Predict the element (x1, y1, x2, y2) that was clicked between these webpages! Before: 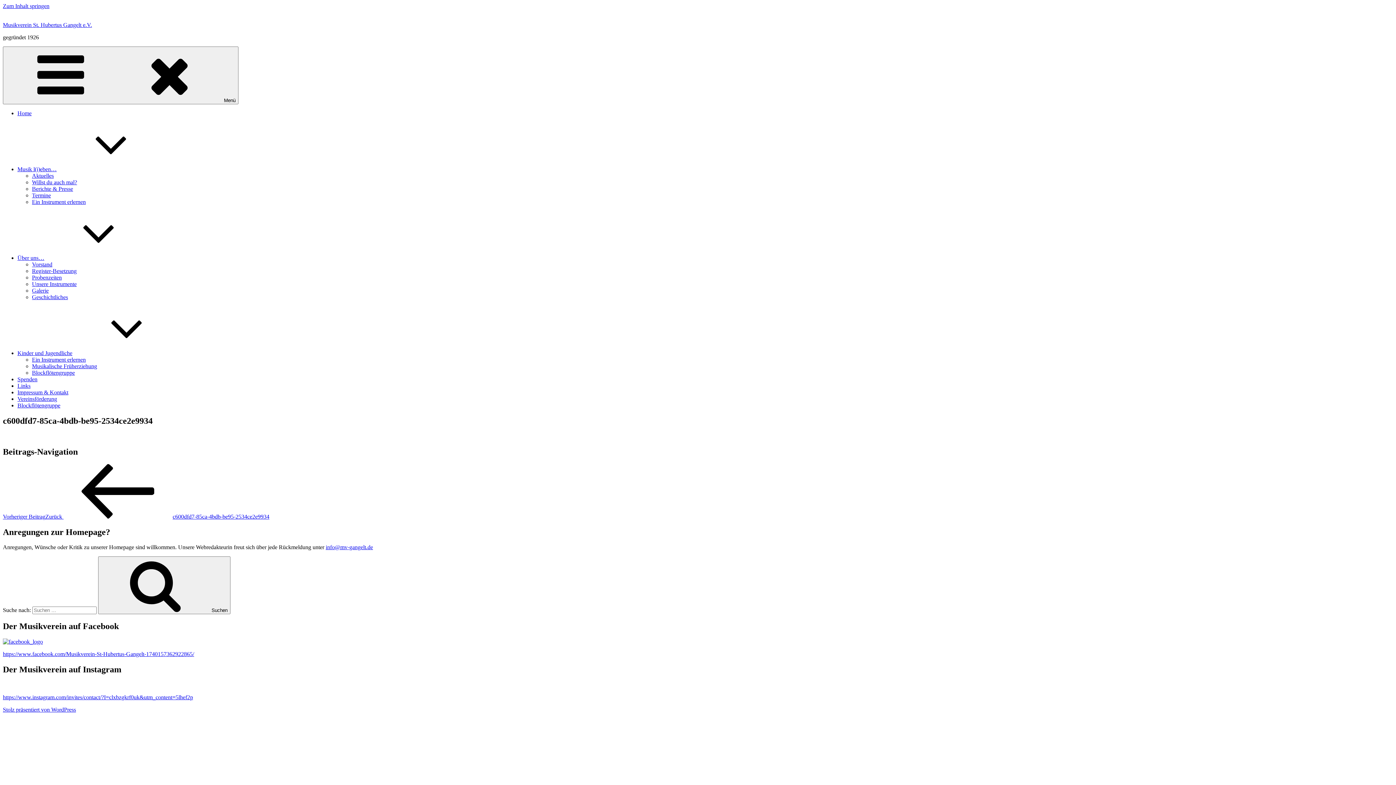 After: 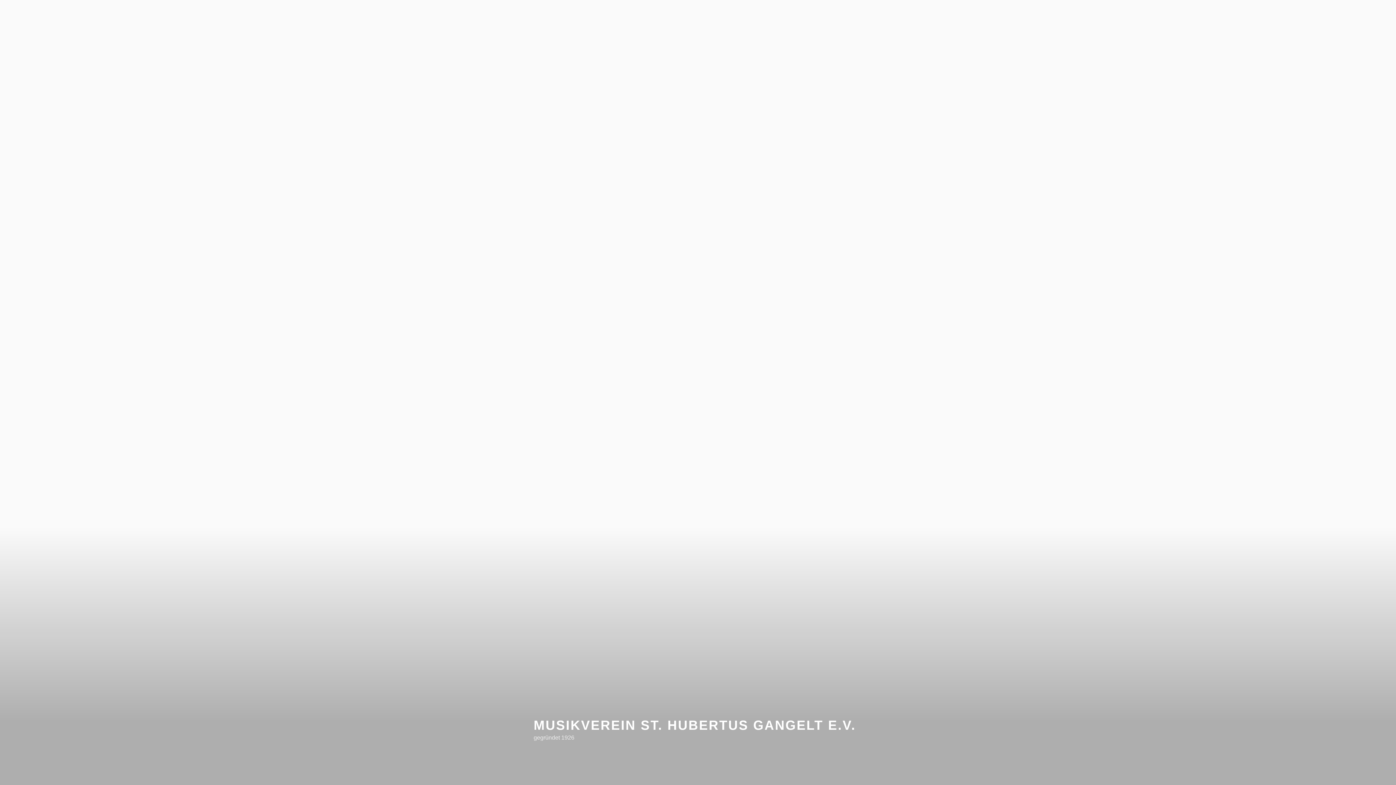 Action: bbox: (17, 110, 31, 116) label: Home